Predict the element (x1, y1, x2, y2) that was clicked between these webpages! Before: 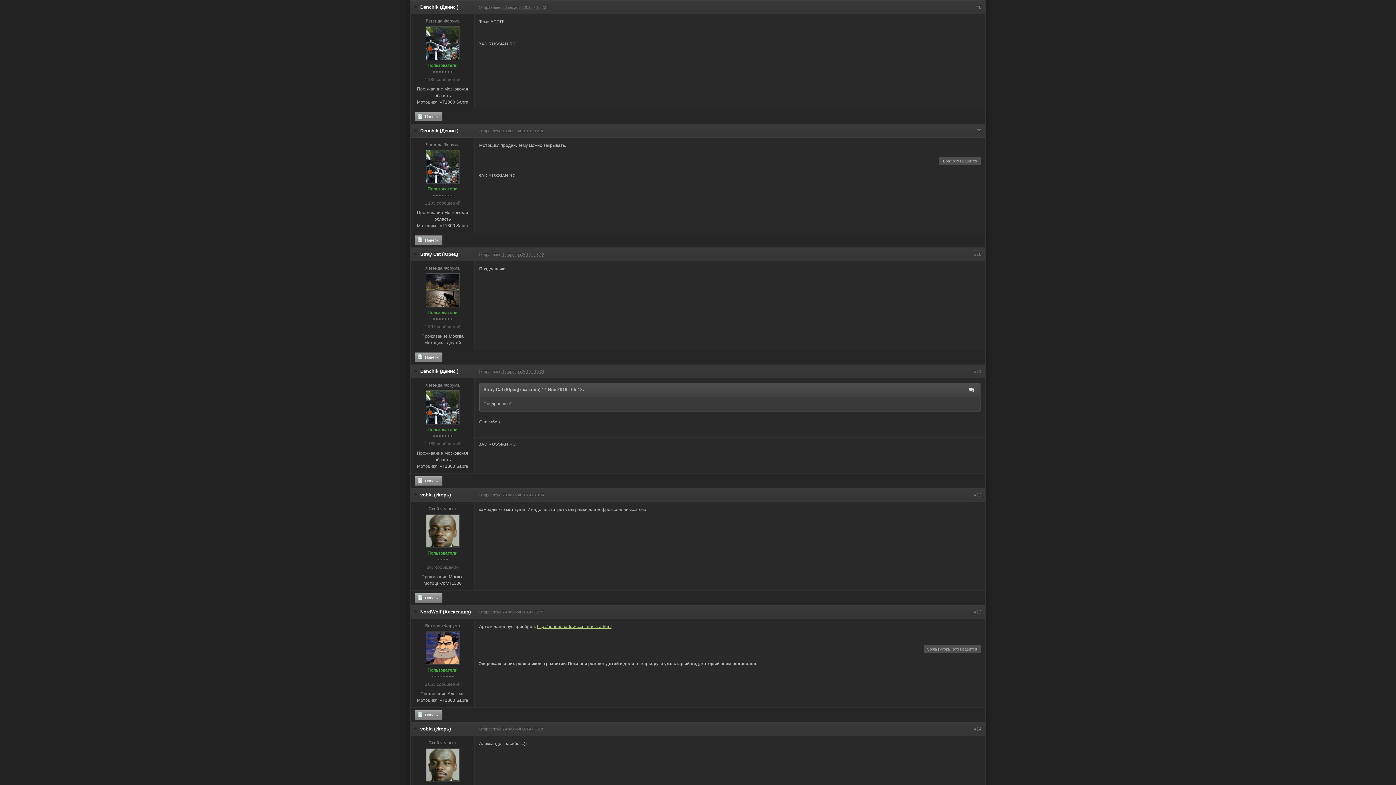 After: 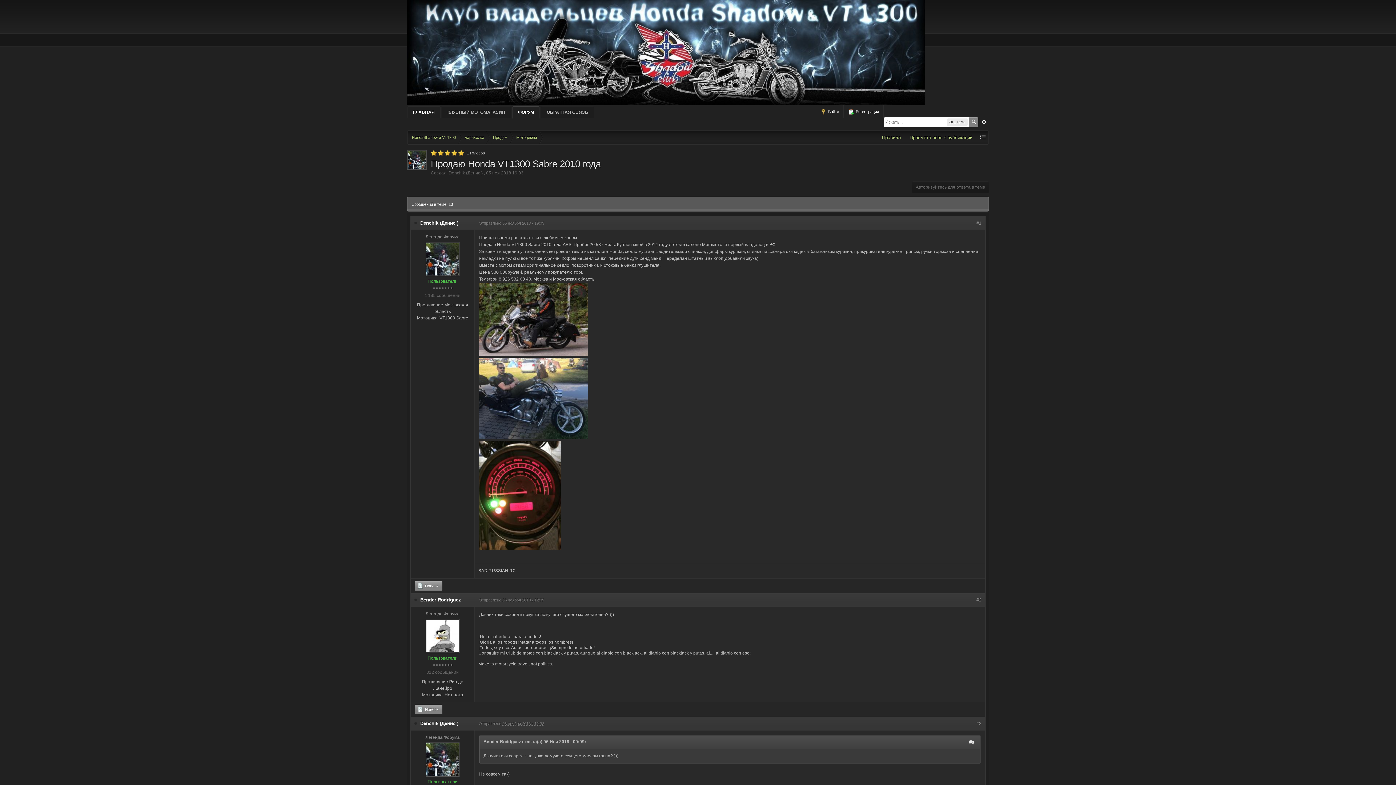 Action: bbox: (414, 111, 442, 121) label:  Наверх